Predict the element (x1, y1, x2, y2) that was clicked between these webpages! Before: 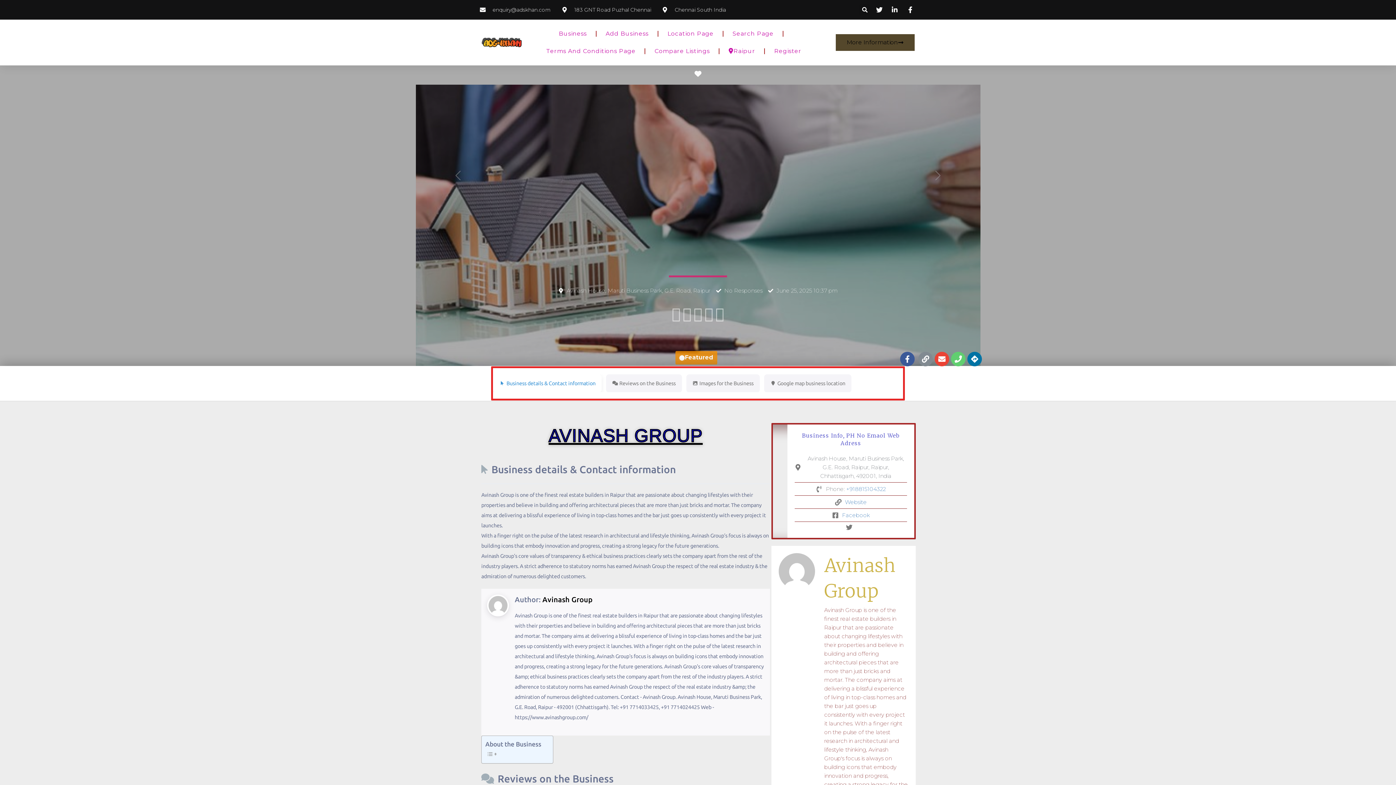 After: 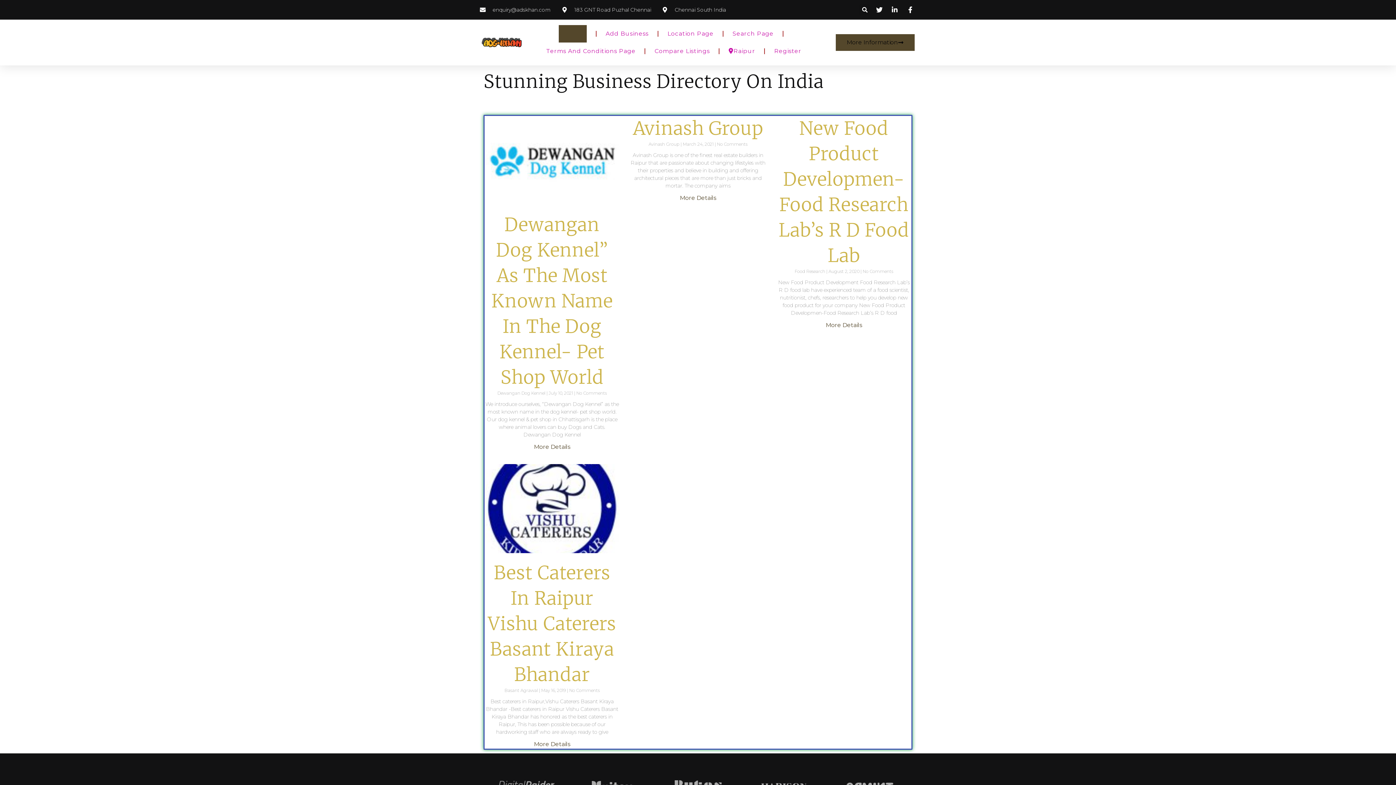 Action: bbox: (558, 25, 586, 42) label: Business